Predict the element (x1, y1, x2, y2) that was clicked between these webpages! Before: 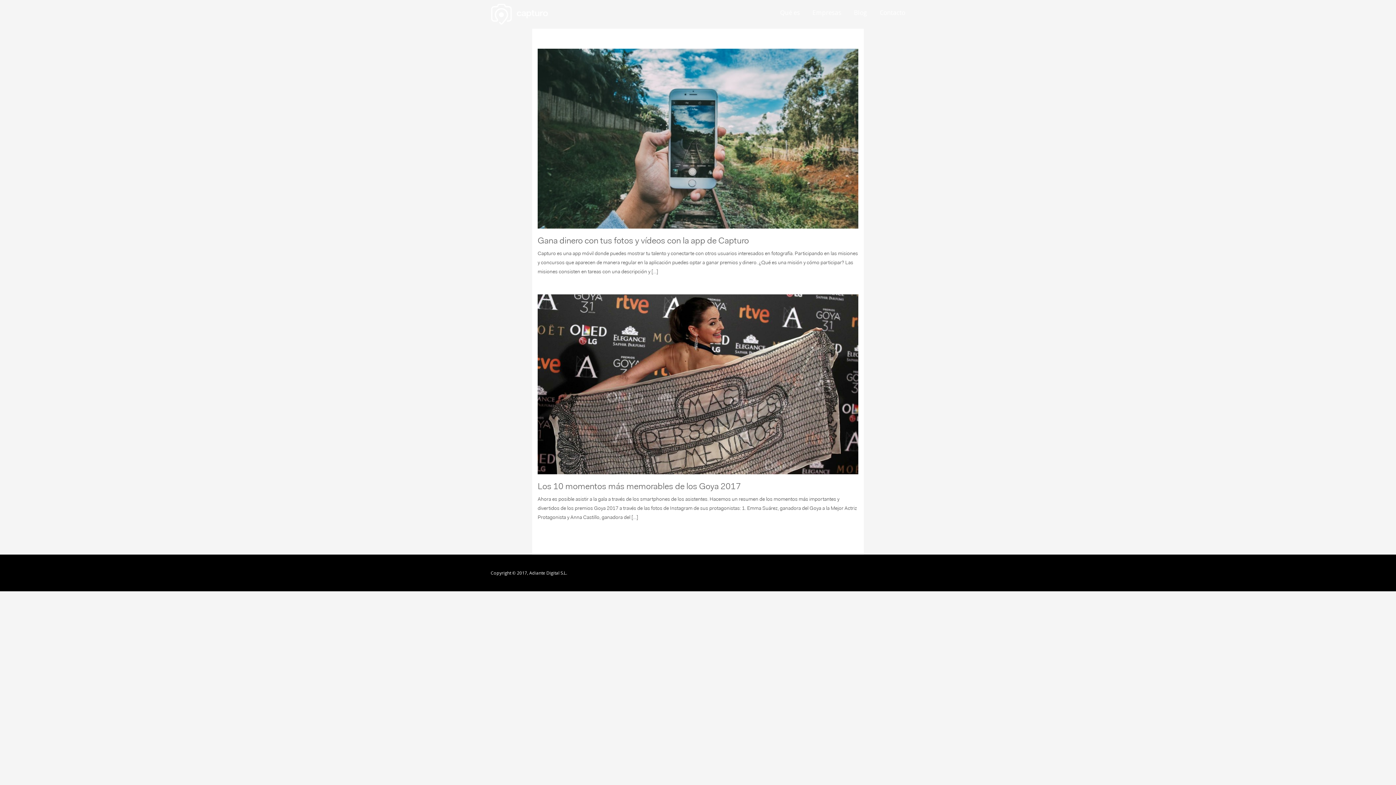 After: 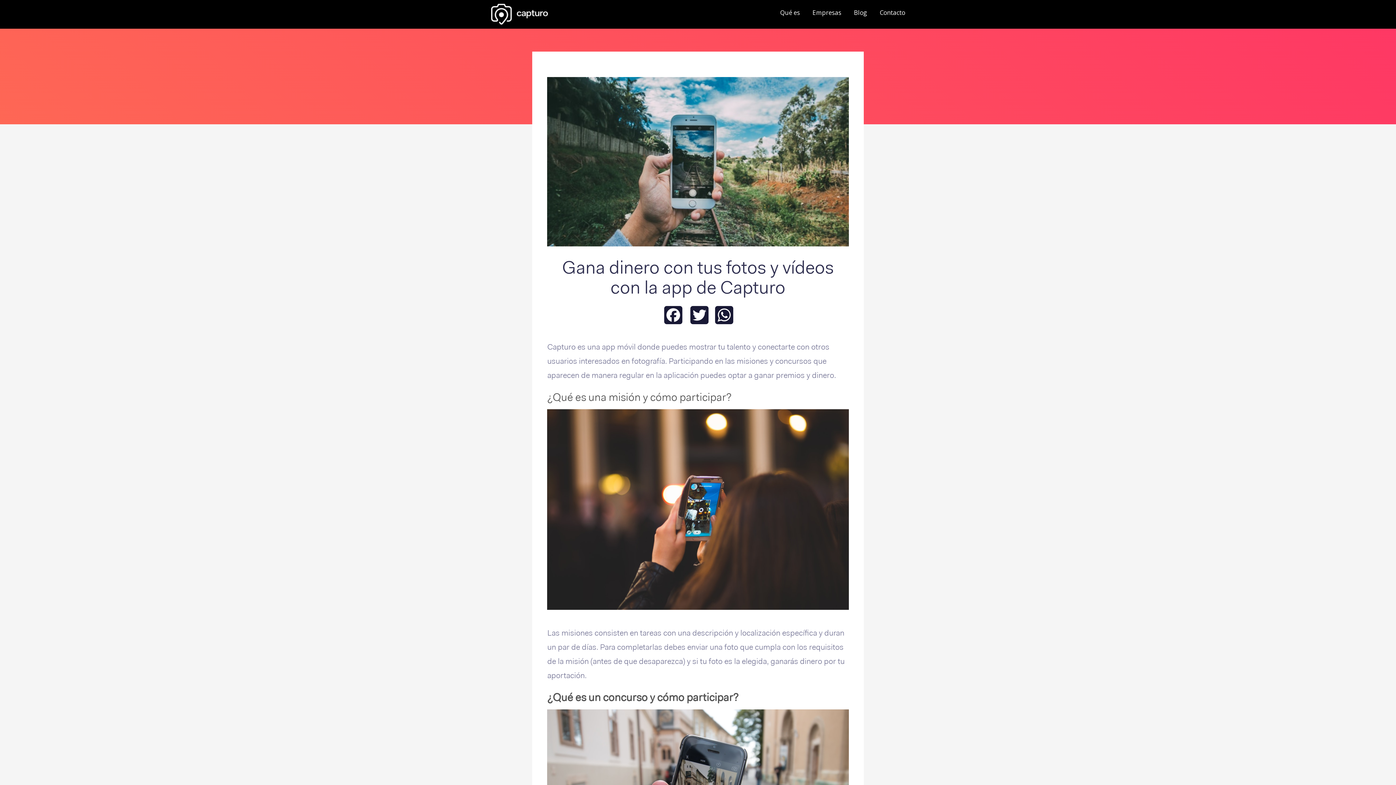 Action: bbox: (537, 134, 858, 141)